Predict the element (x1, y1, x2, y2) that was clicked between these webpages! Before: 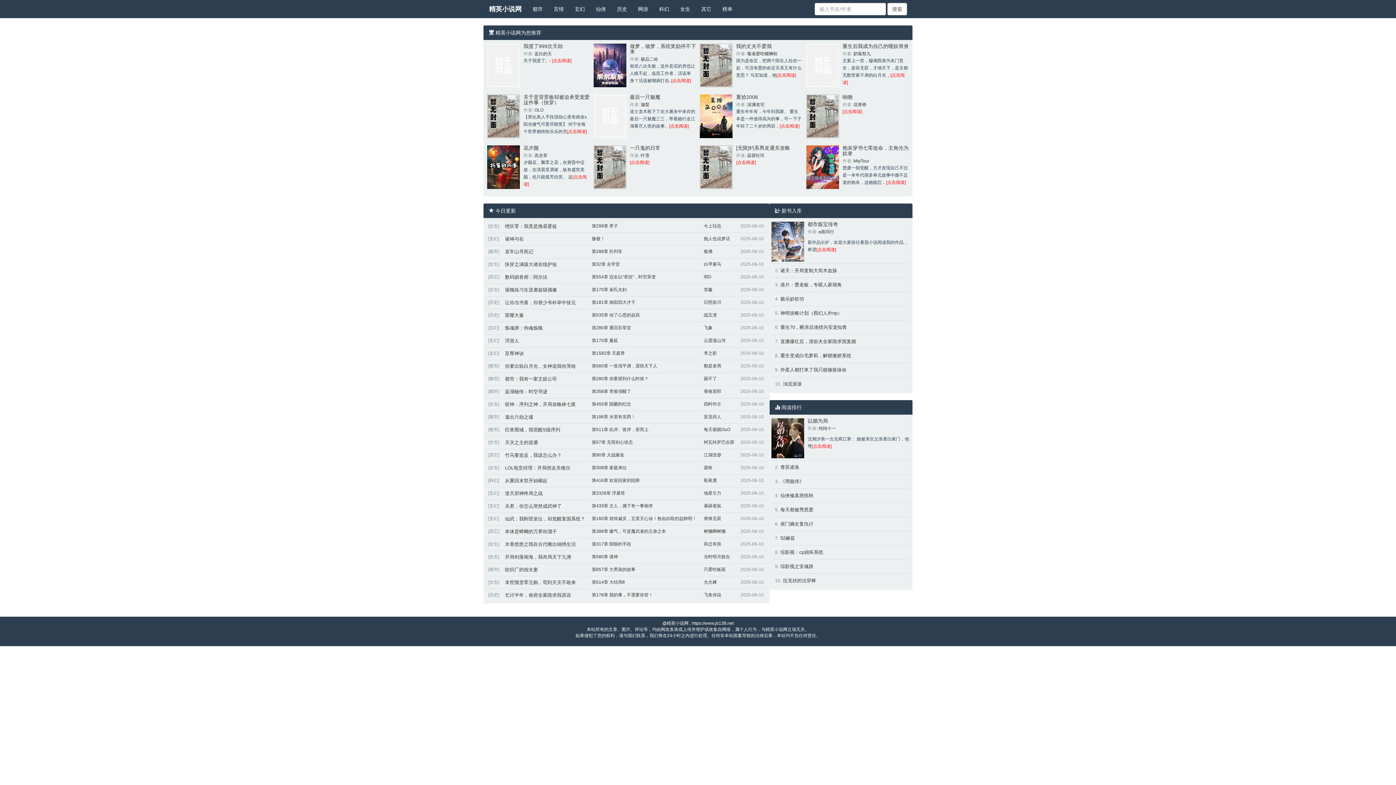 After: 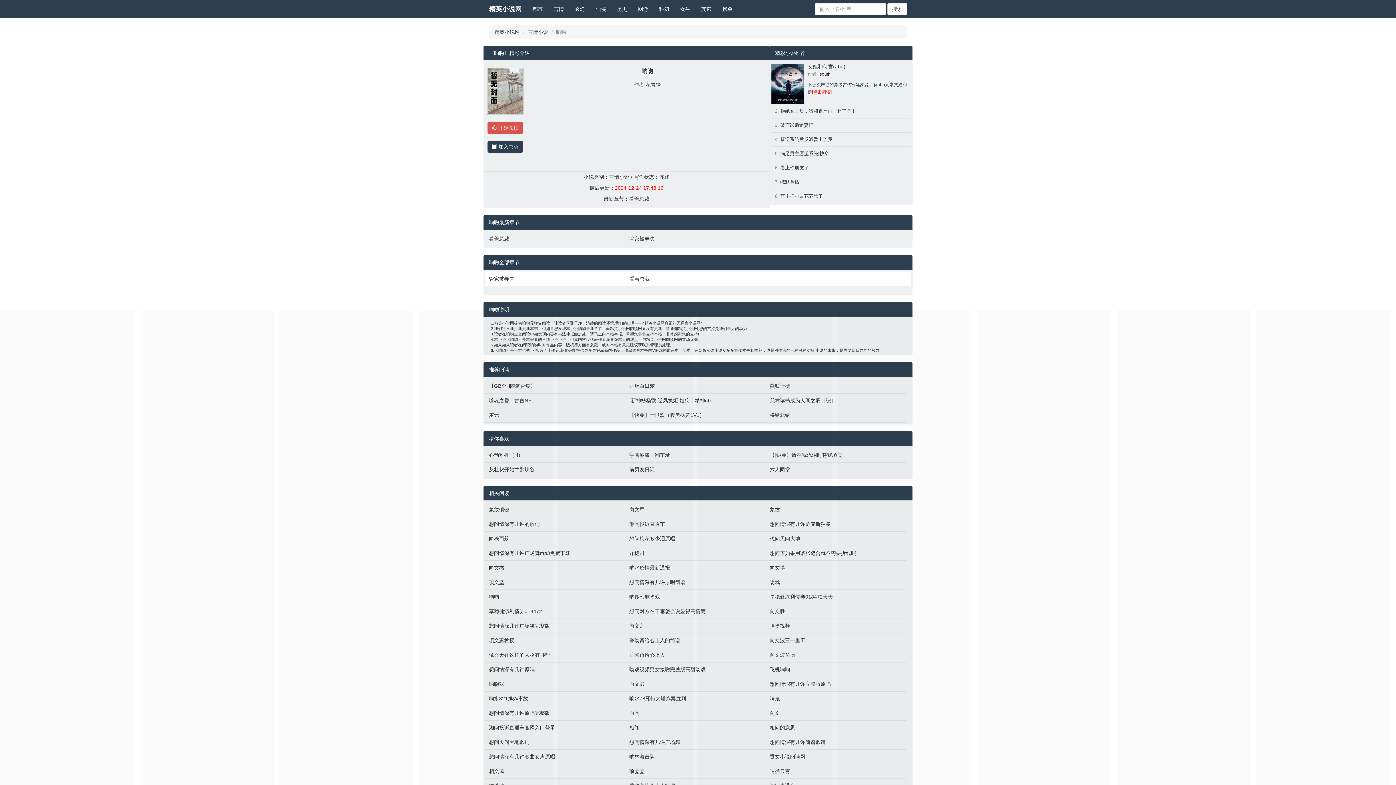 Action: bbox: (842, 94, 852, 100) label: 响吻